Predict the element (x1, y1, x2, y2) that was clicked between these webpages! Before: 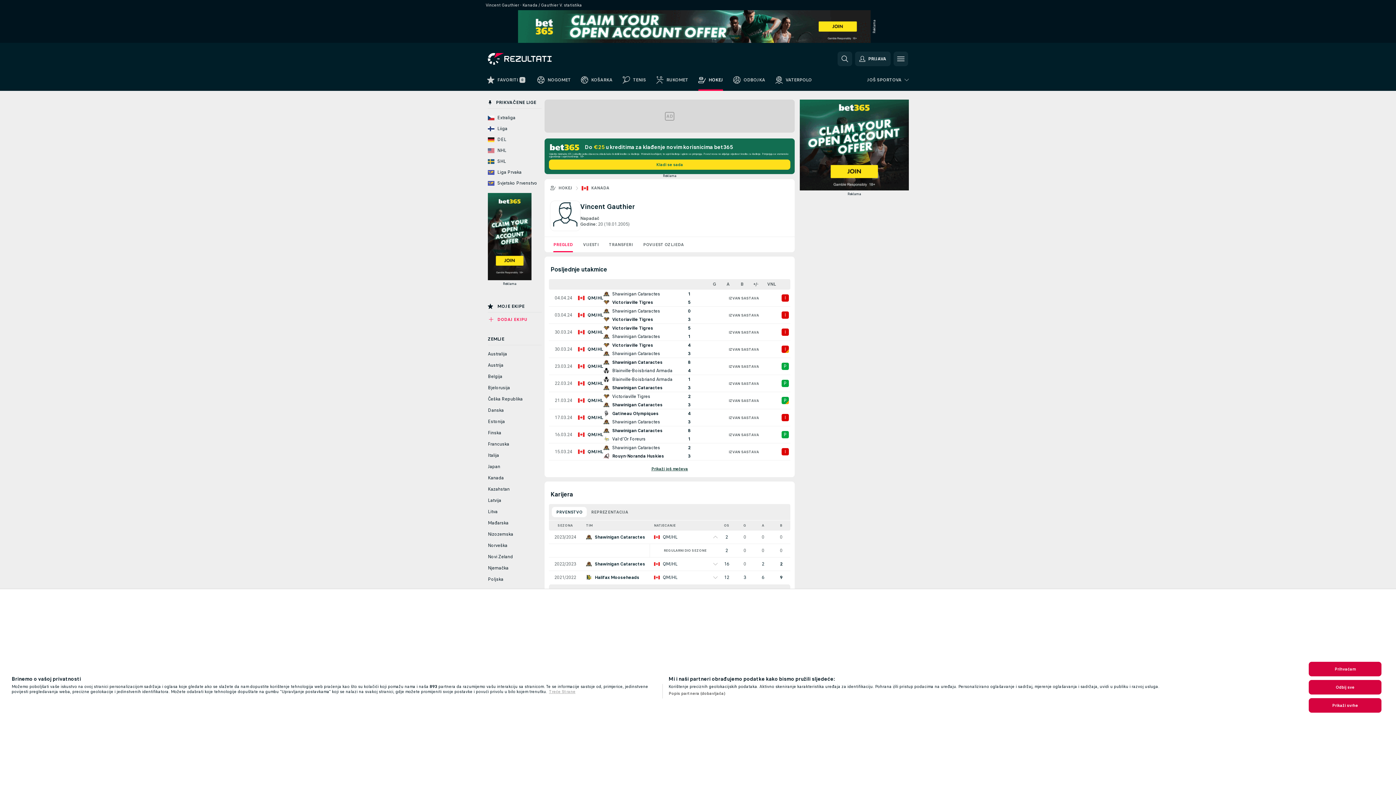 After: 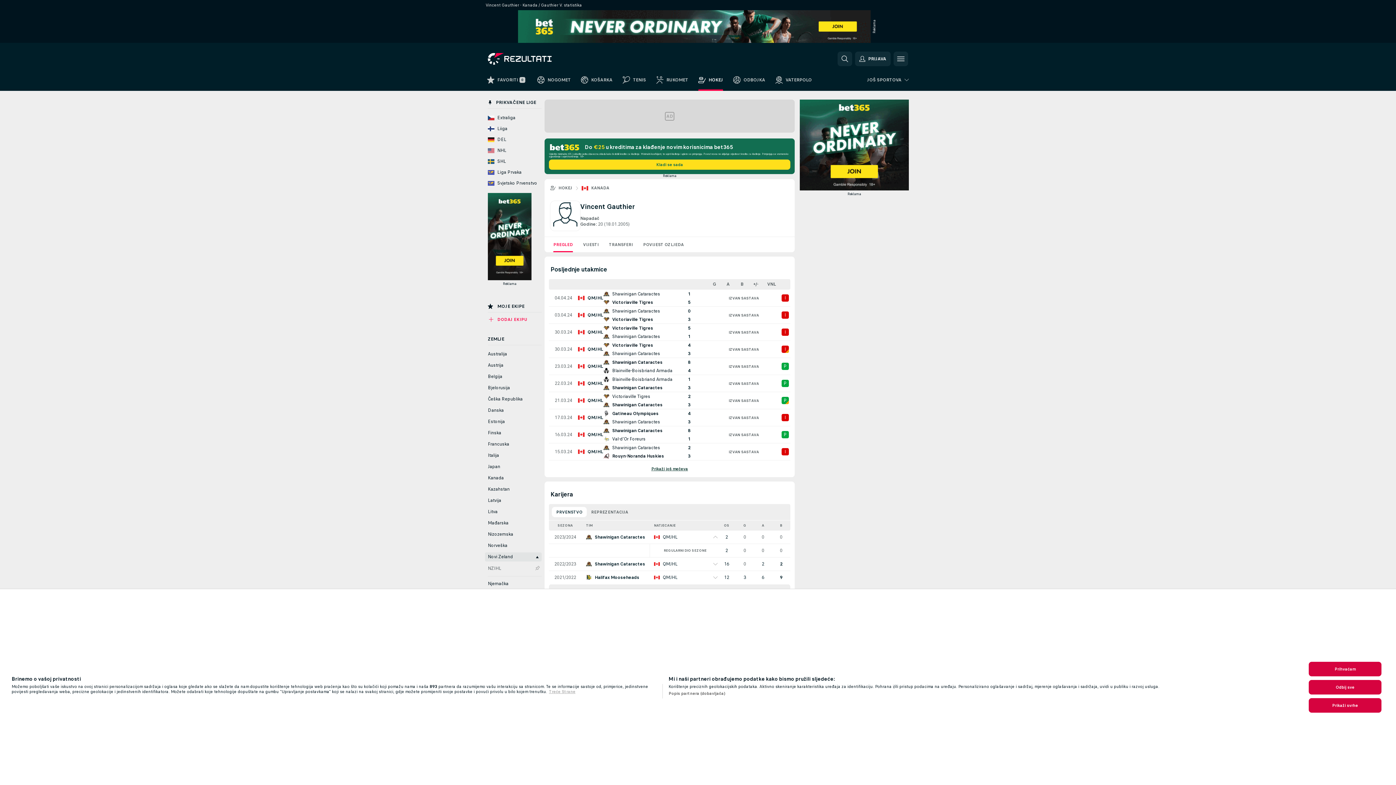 Action: label: Novi Zeland bbox: (485, 552, 541, 561)